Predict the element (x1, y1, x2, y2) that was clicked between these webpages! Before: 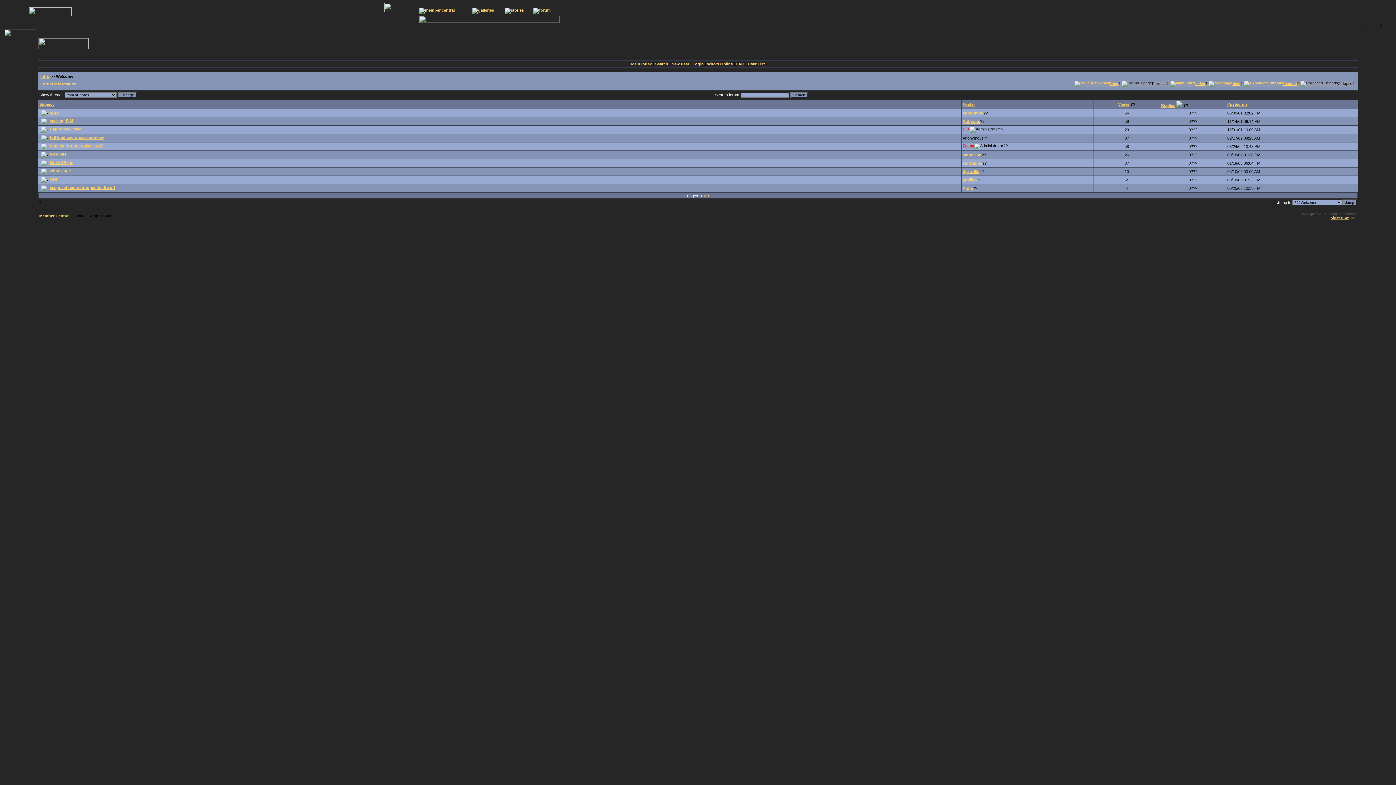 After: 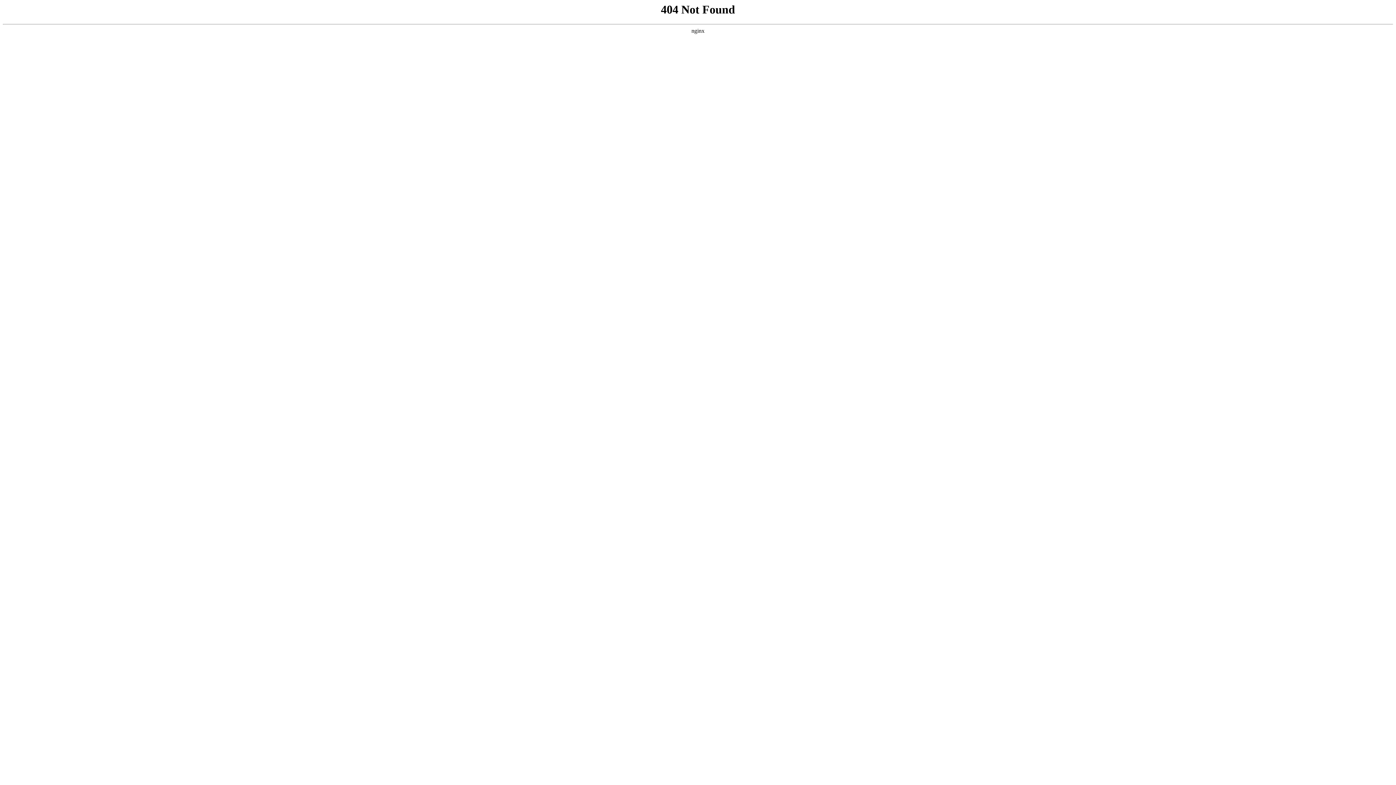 Action: bbox: (472, 8, 494, 12)